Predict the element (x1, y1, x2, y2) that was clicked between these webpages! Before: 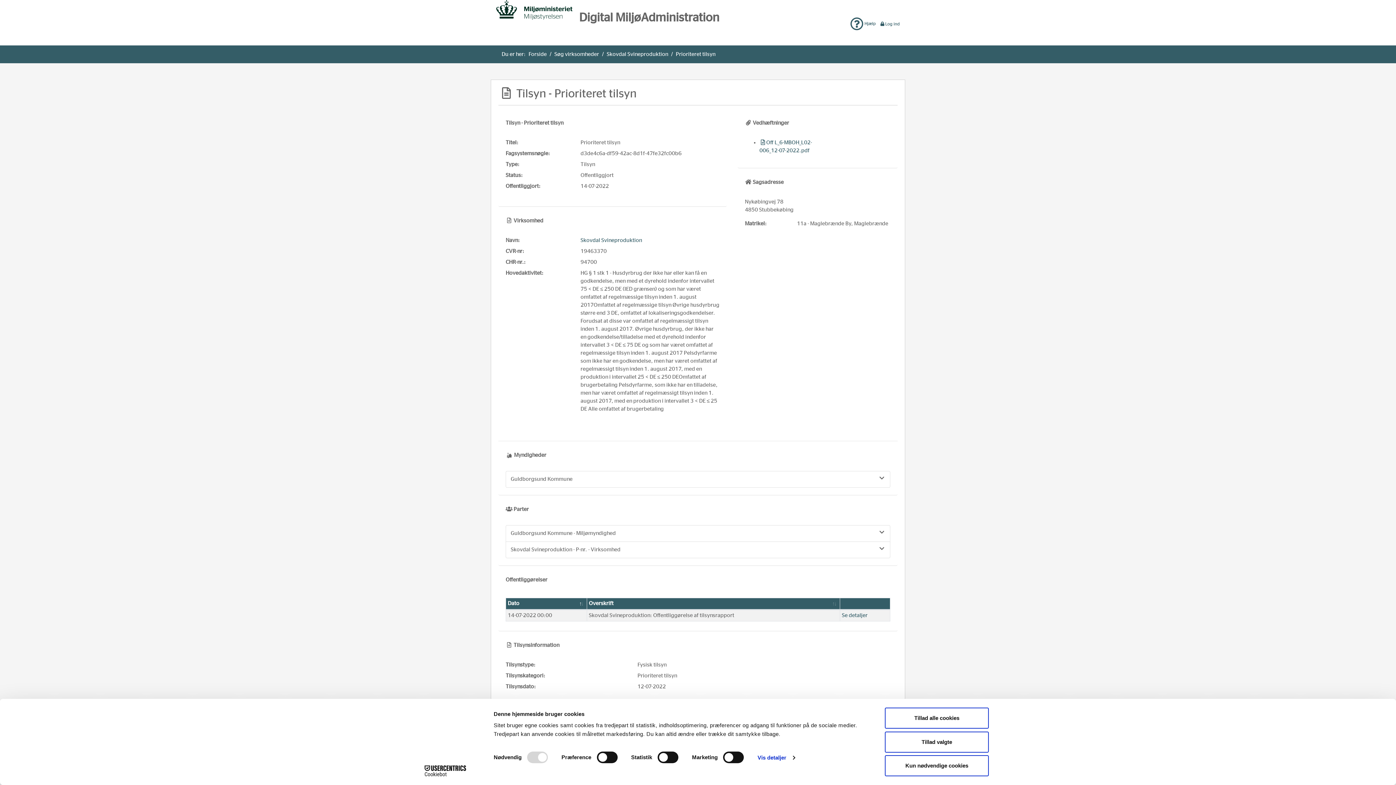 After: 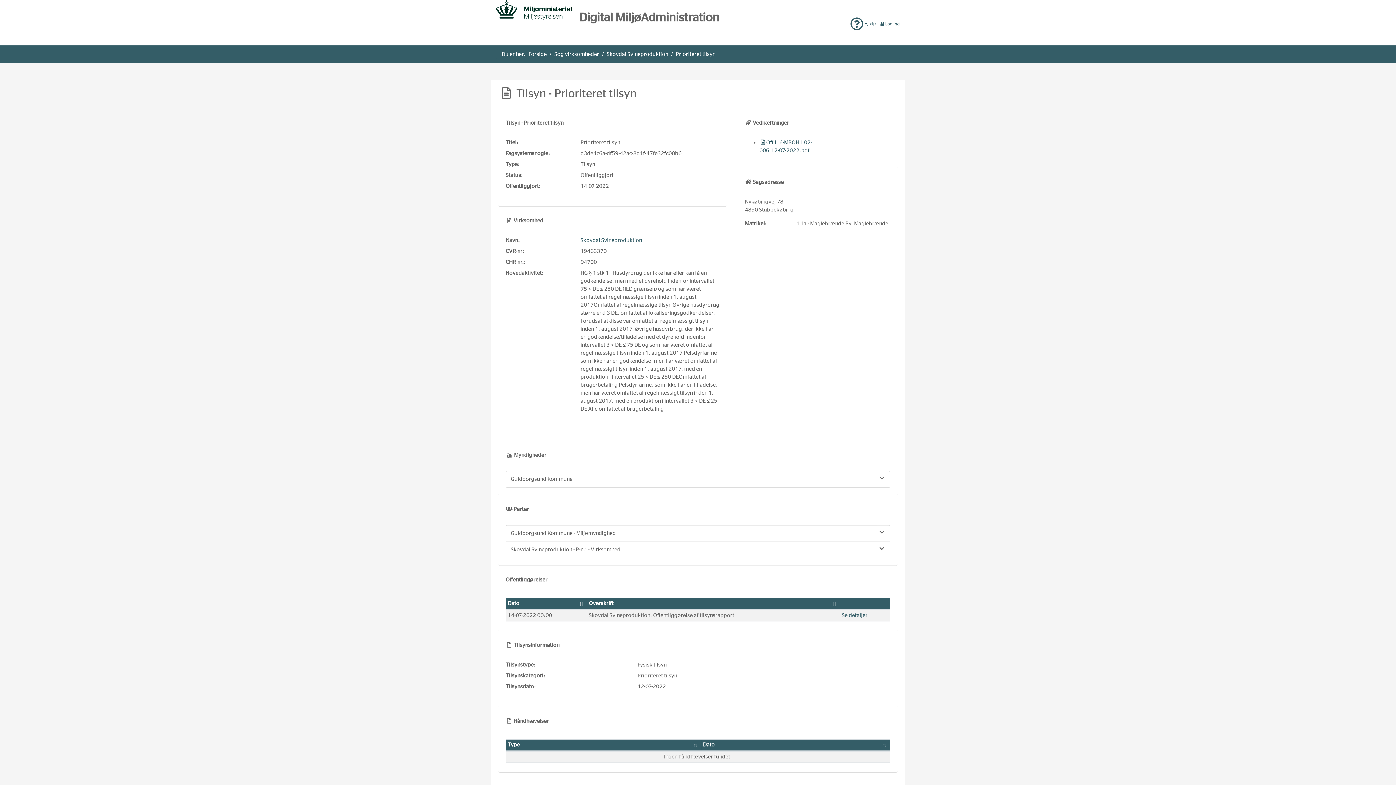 Action: label: Tillad alle cookies bbox: (885, 708, 989, 729)